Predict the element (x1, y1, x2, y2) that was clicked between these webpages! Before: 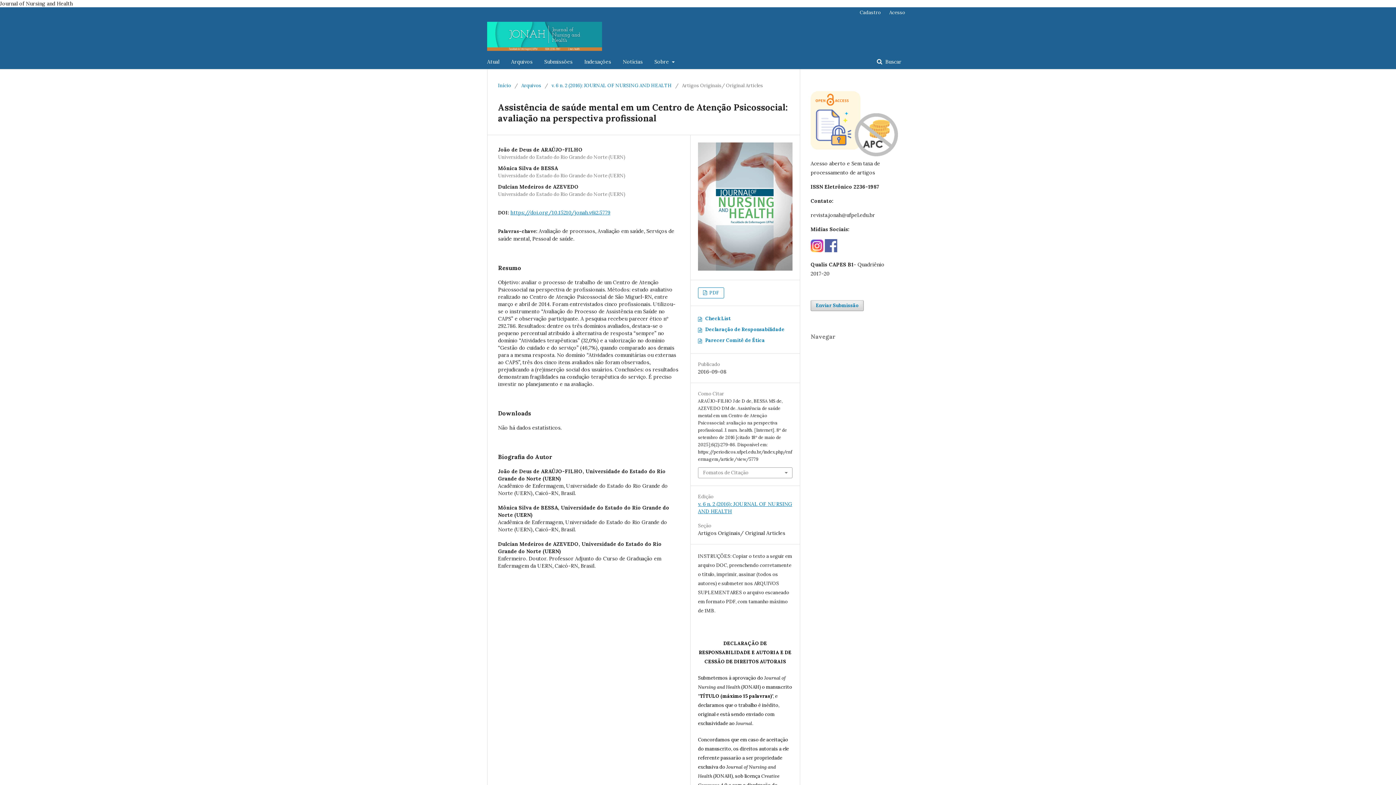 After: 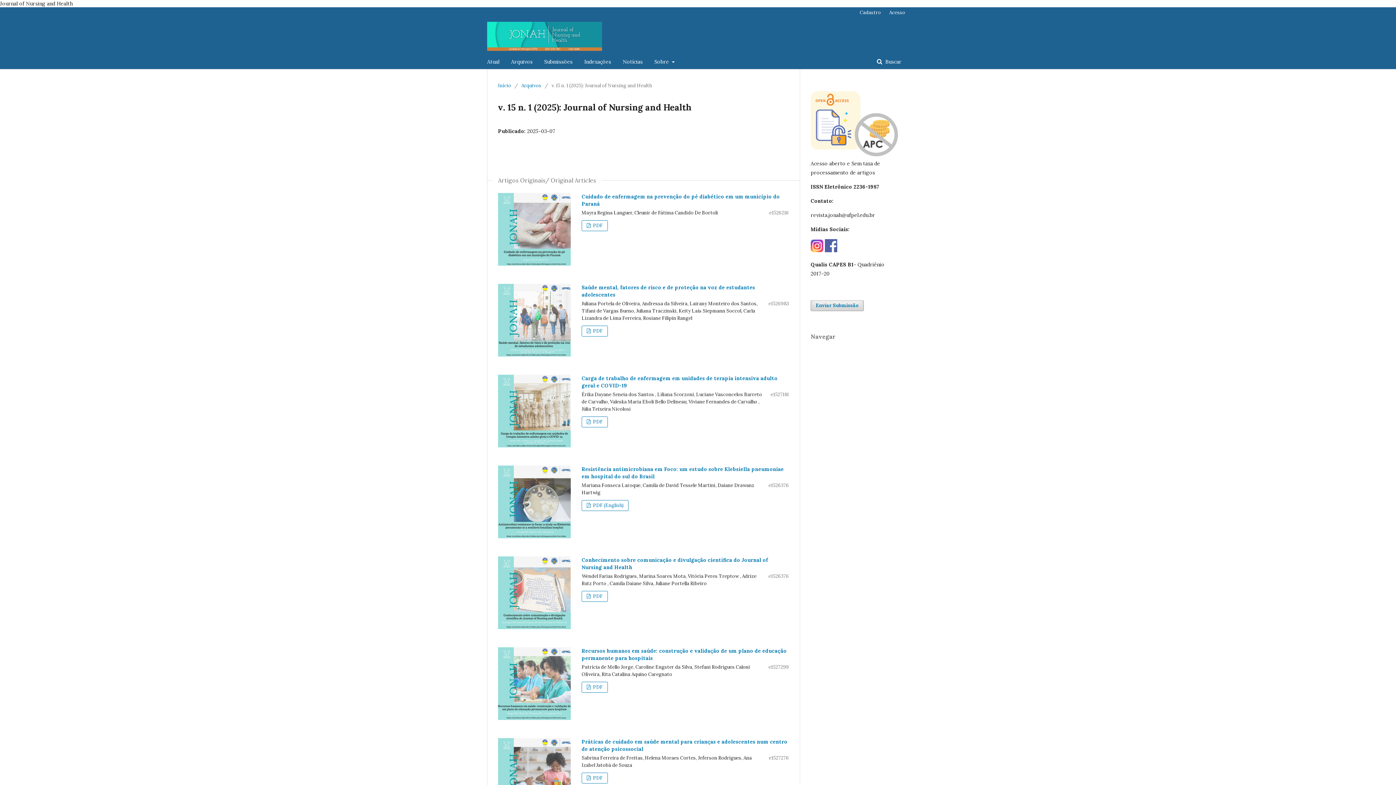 Action: bbox: (487, 54, 499, 69) label: Atual